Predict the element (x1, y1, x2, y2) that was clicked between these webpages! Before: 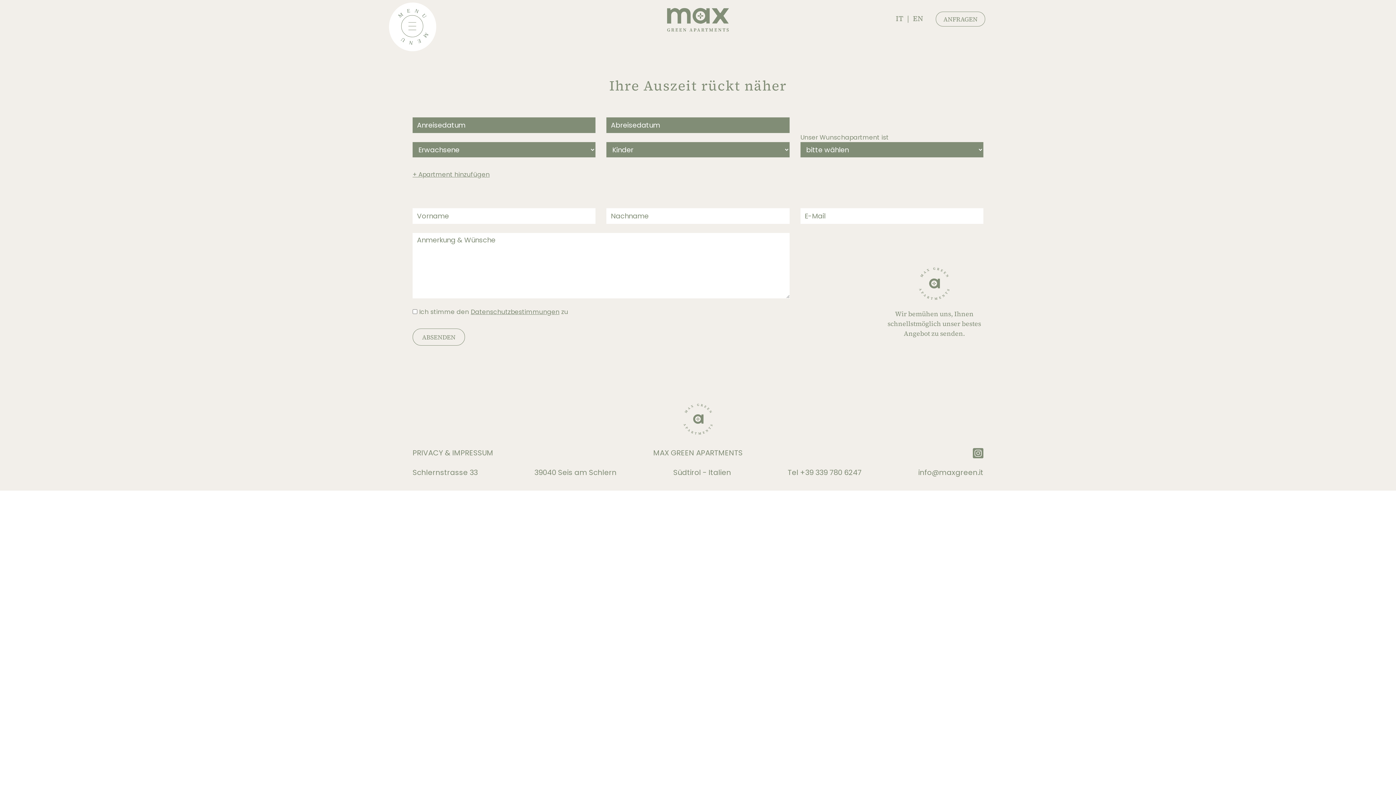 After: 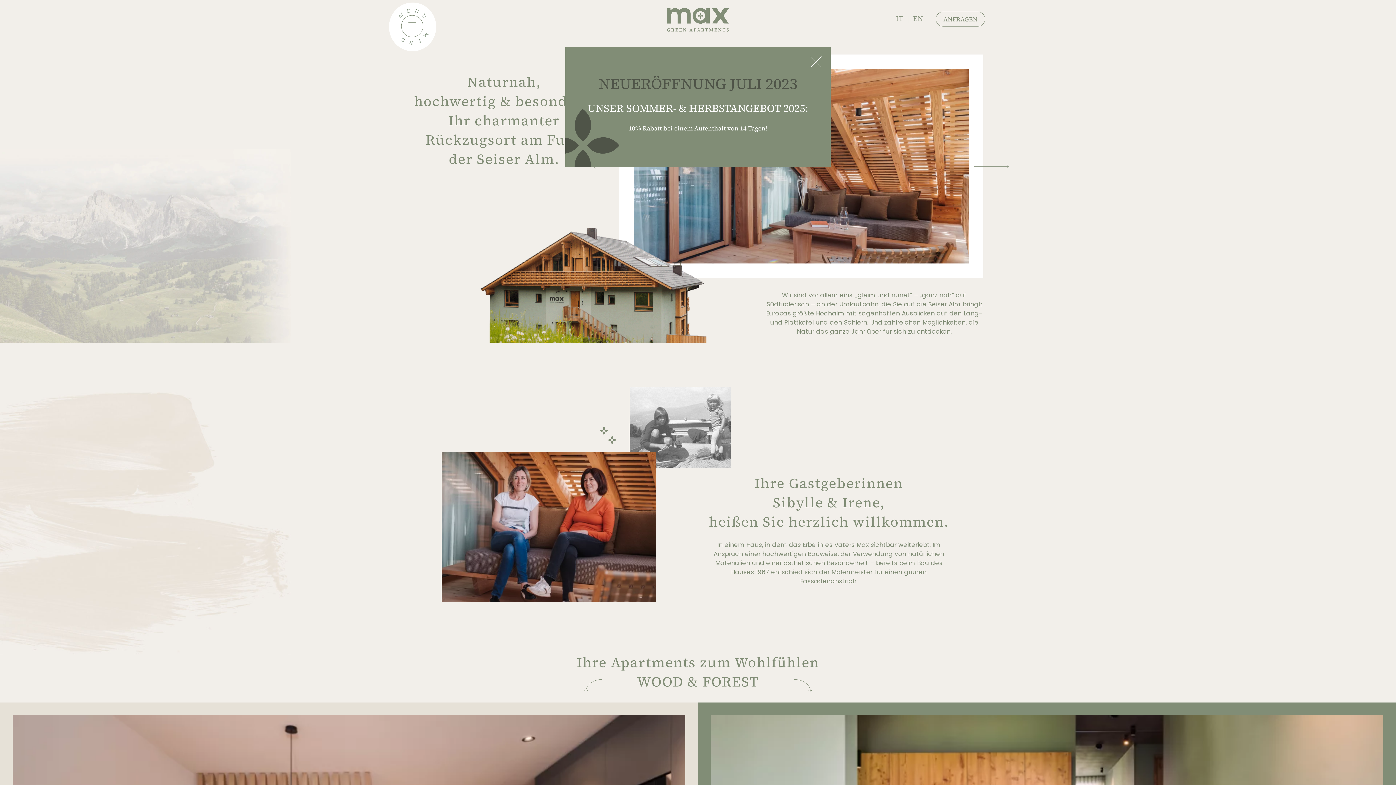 Action: bbox: (683, 419, 712, 430)